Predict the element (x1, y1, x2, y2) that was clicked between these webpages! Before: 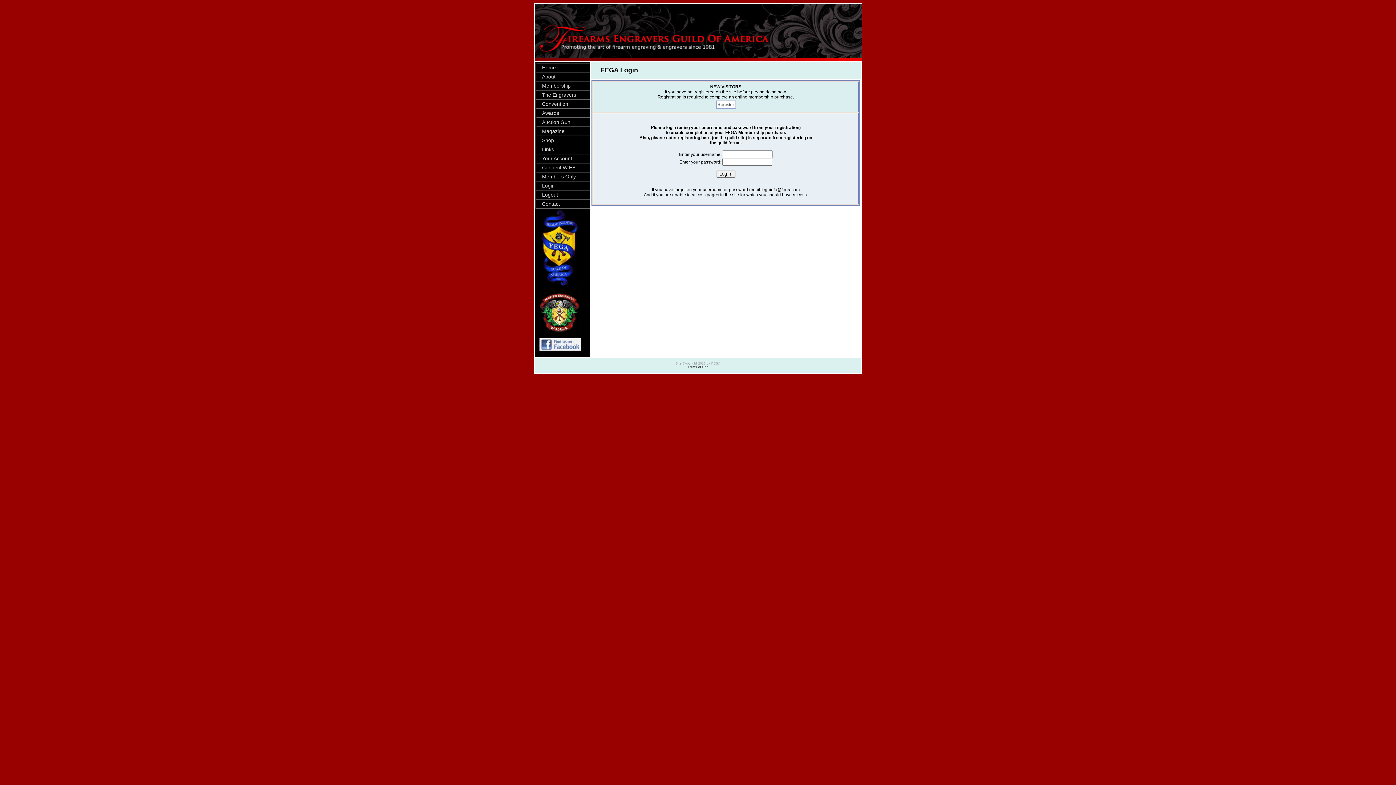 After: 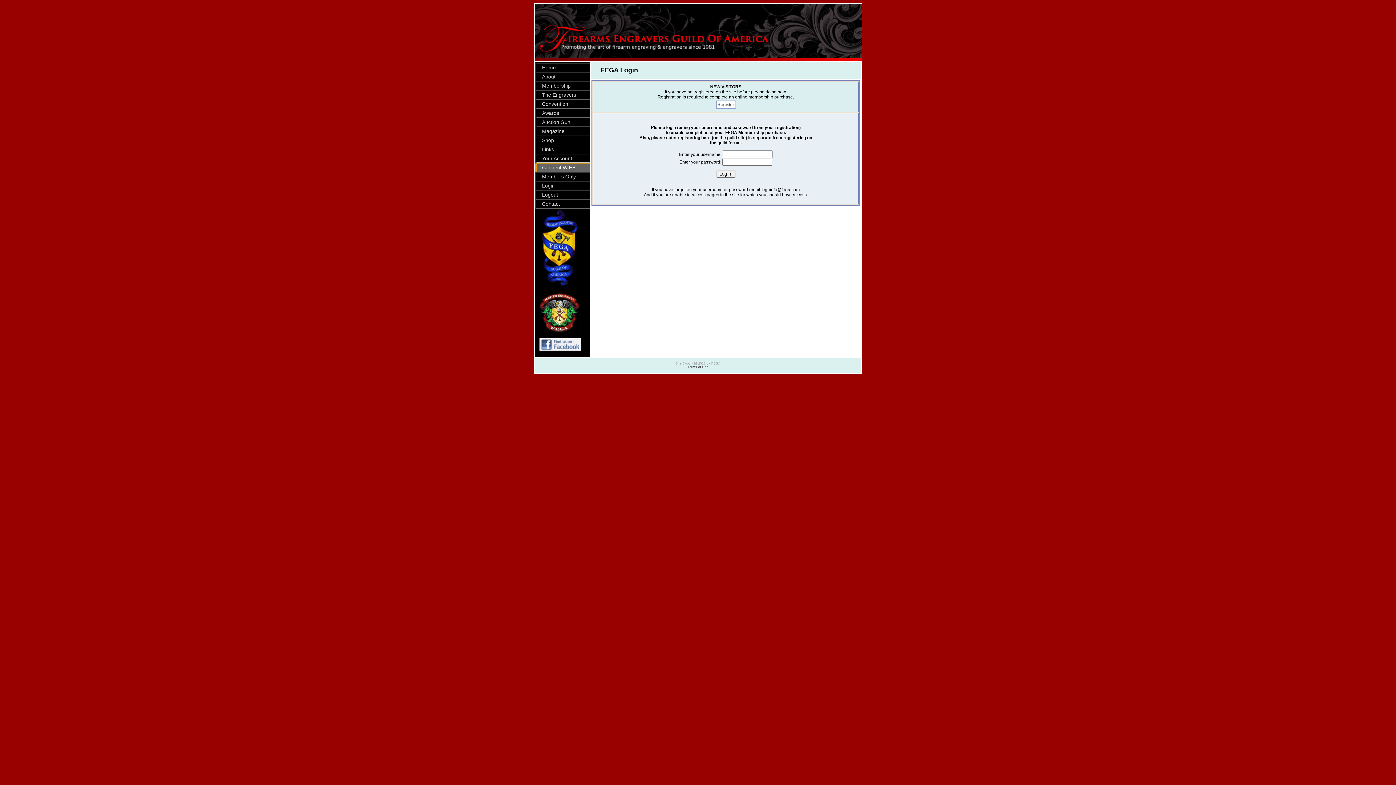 Action: label: Connect W FB bbox: (536, 163, 590, 172)